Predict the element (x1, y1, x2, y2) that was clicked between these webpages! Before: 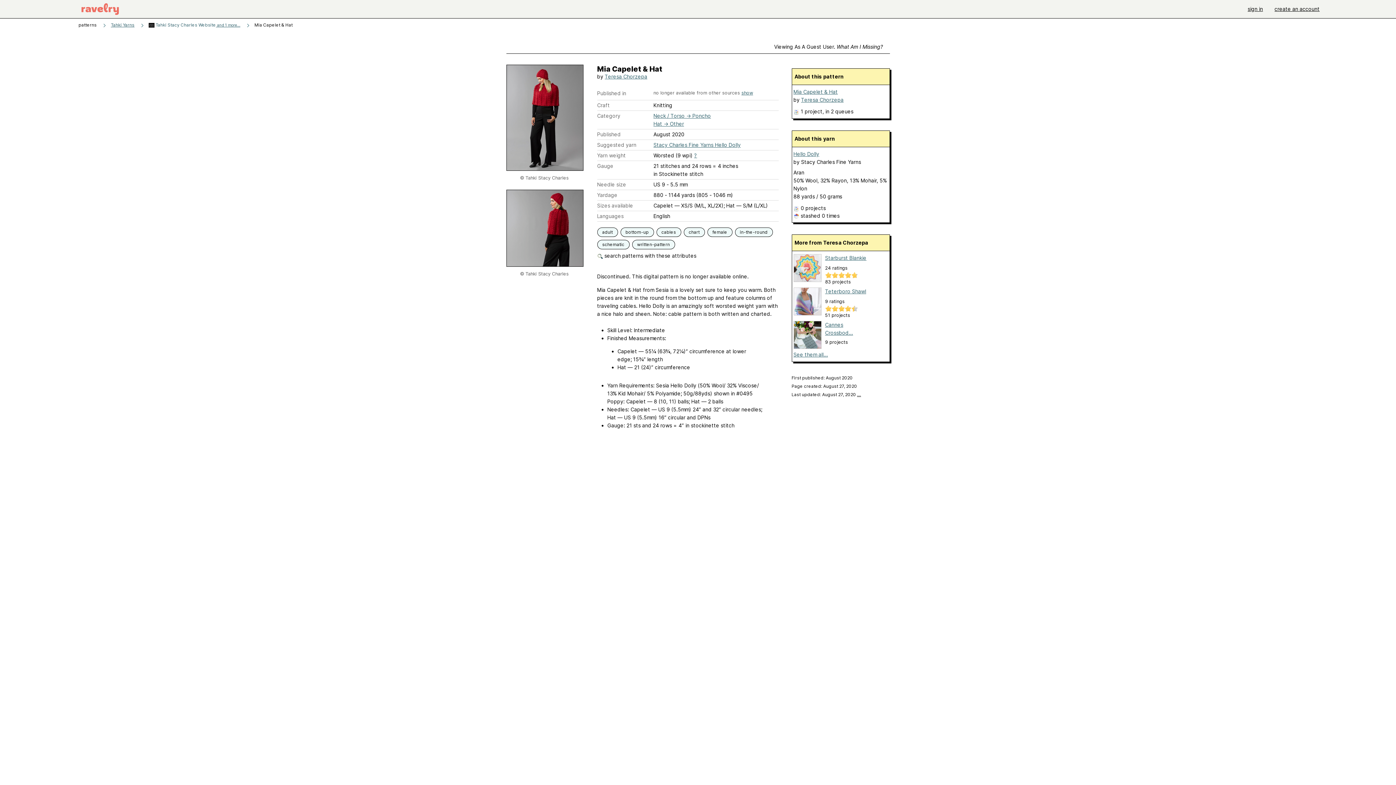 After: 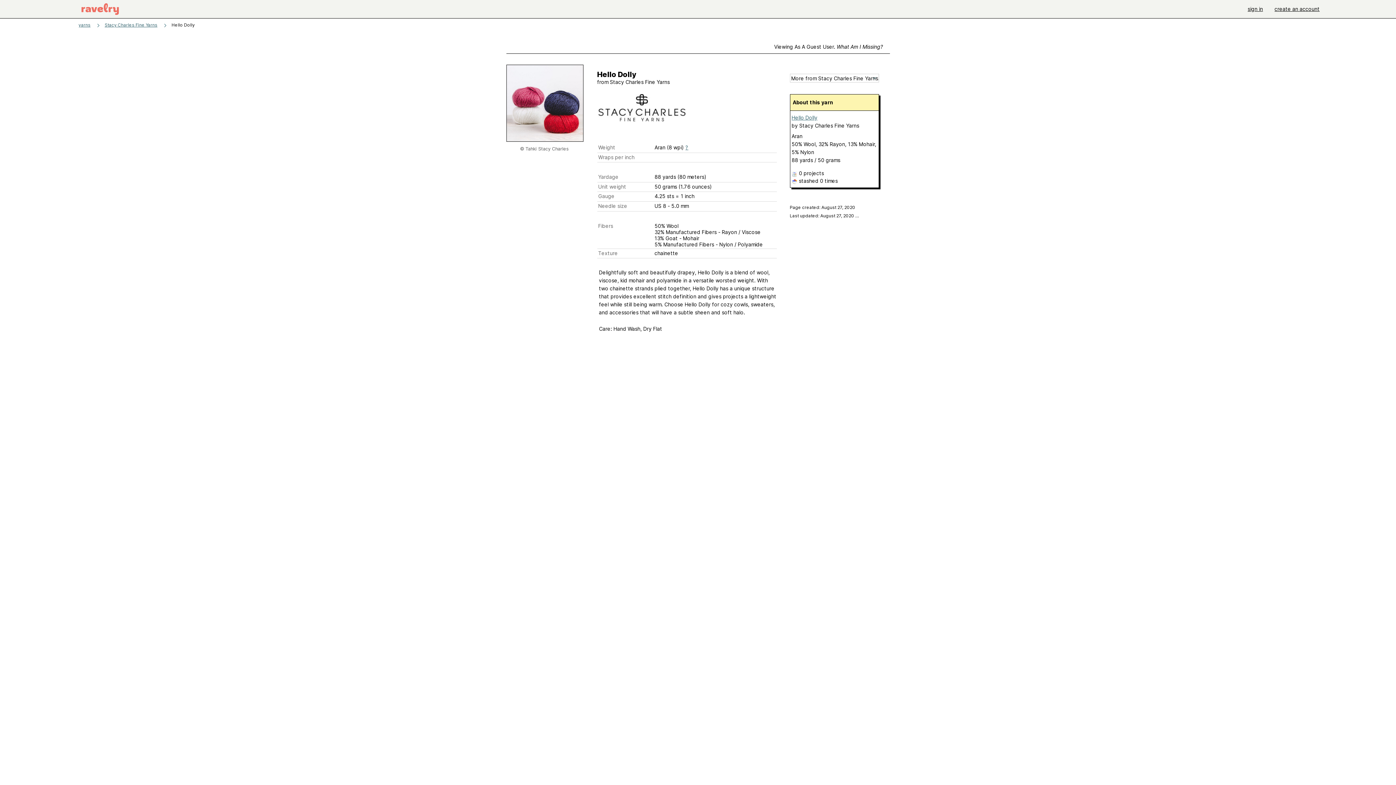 Action: bbox: (653, 141, 740, 148) label: Stacy Charles Fine Yarns Hello Dolly